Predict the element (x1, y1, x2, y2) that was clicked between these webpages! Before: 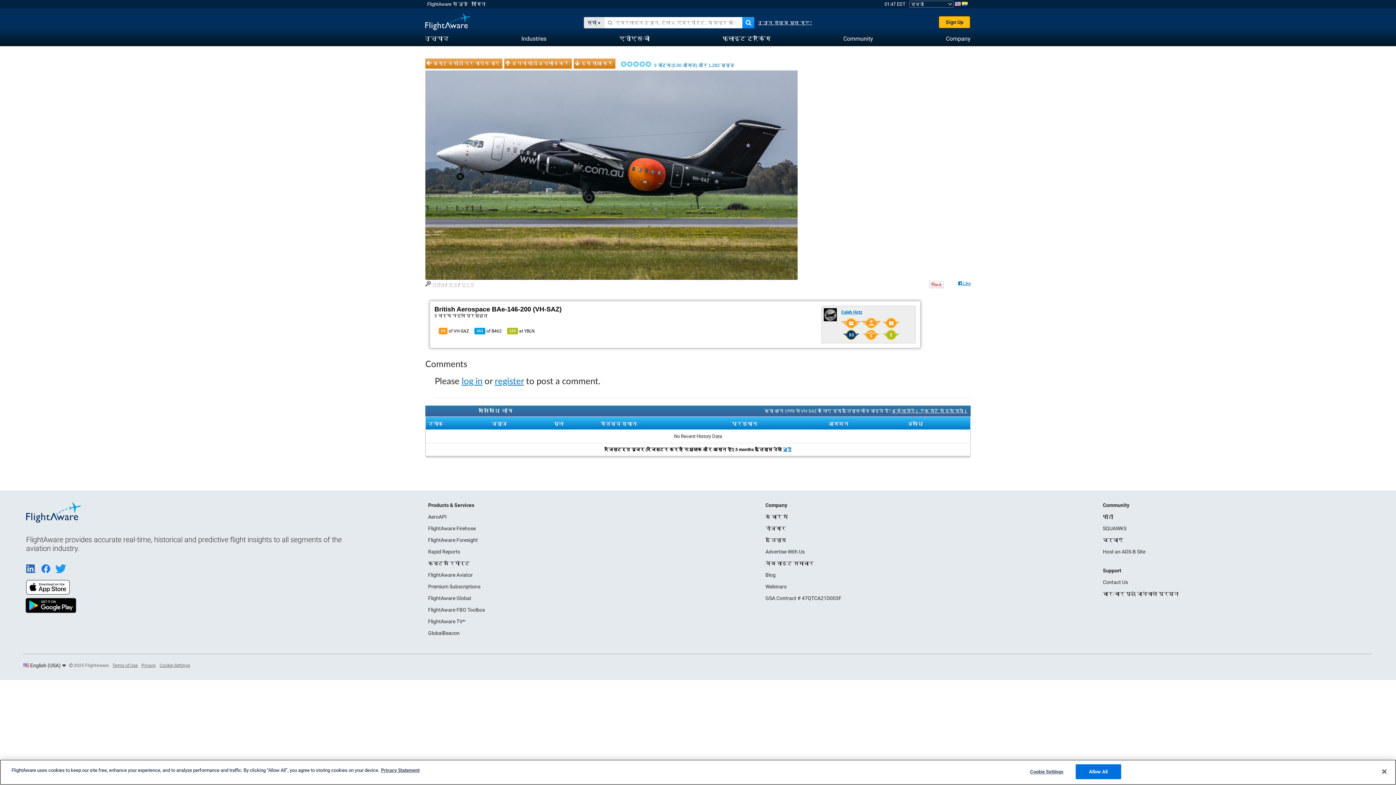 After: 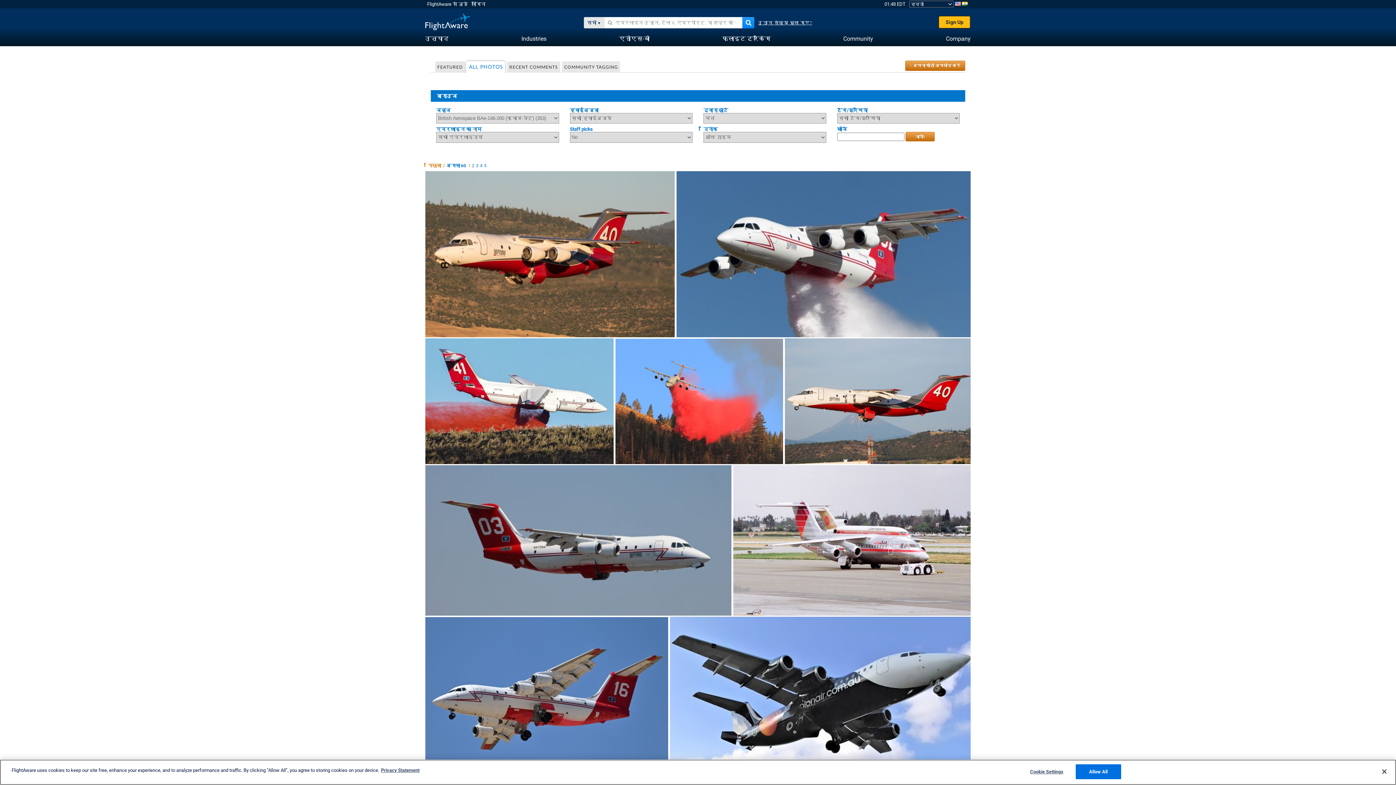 Action: label: ब्राउज फोटो पर वापस जाएं bbox: (426, 60, 502, 70)